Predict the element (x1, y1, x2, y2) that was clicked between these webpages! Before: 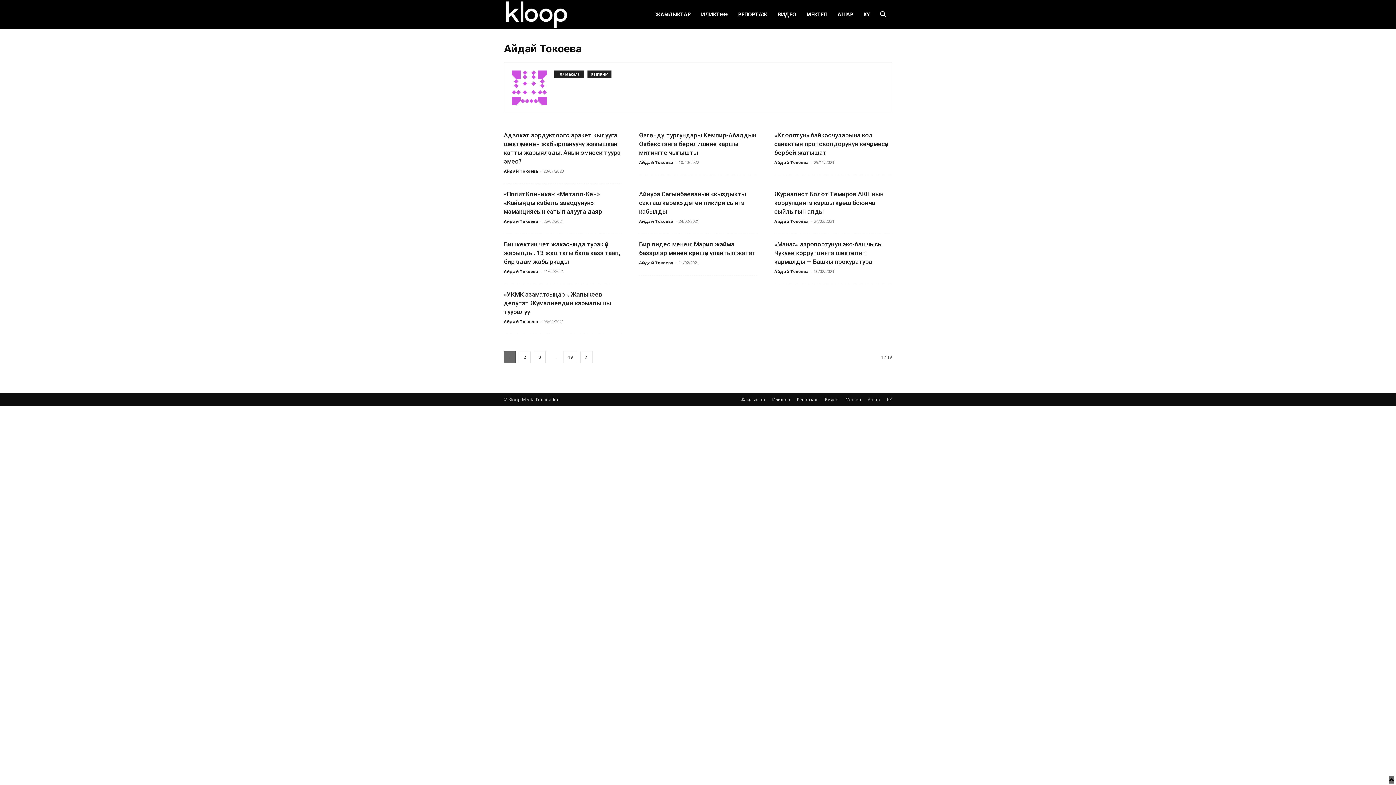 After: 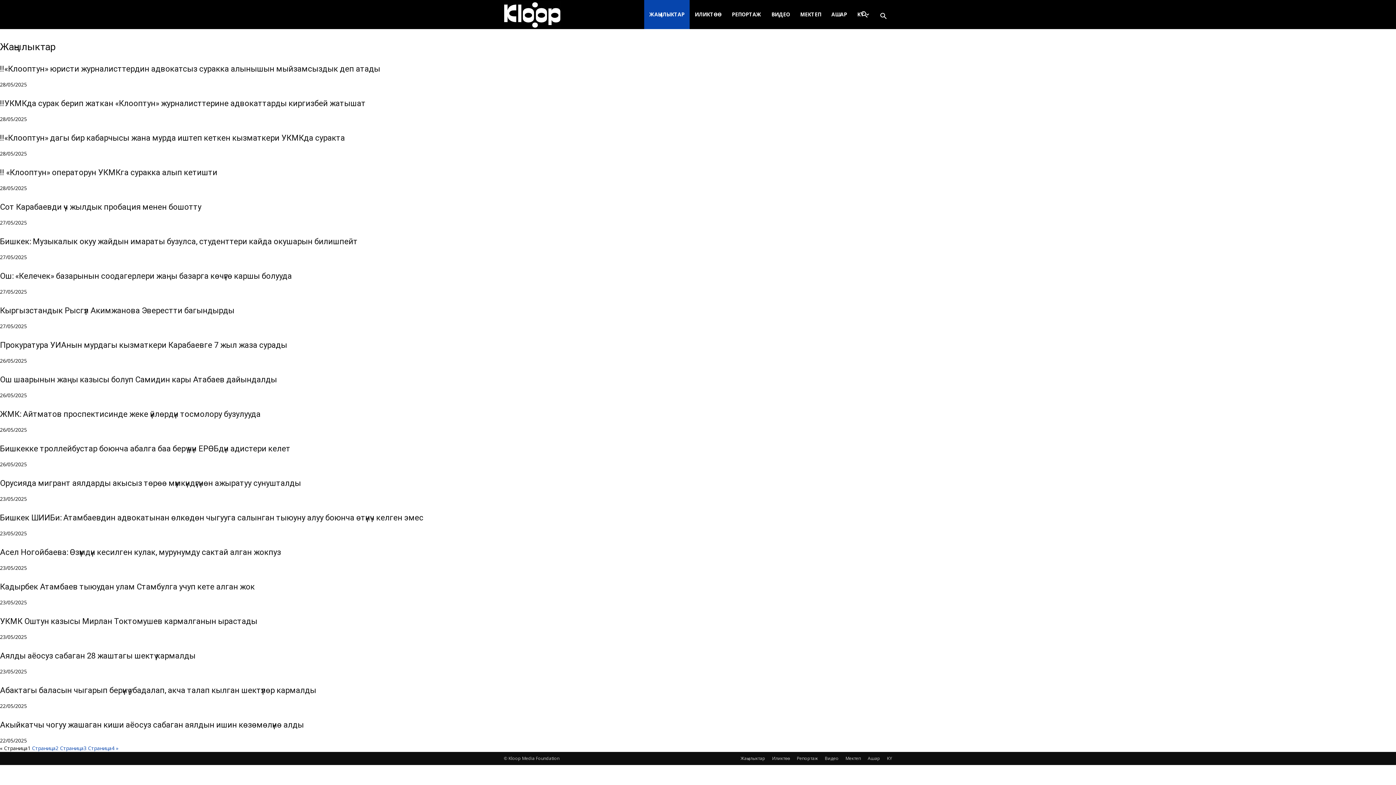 Action: bbox: (740, 396, 765, 403) label: Жаңылыктар